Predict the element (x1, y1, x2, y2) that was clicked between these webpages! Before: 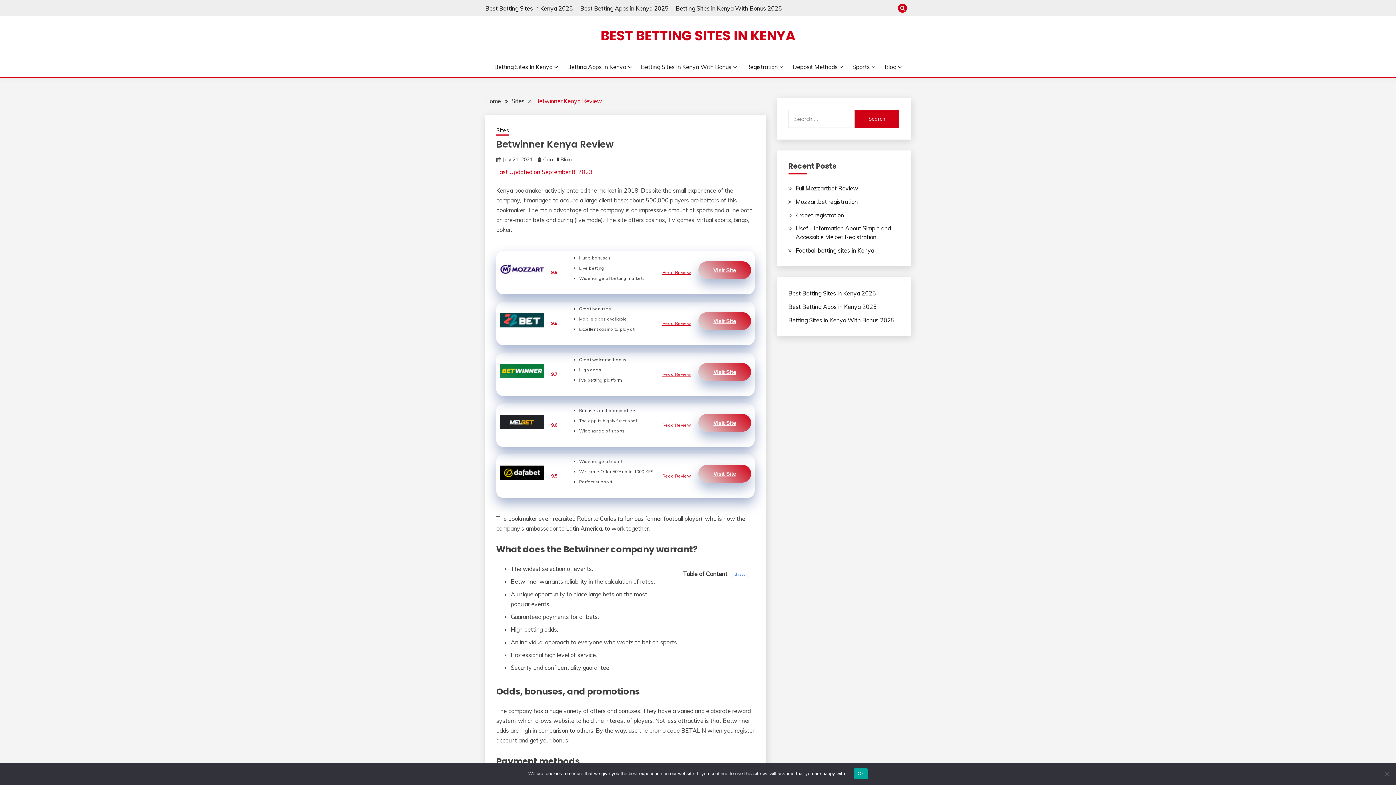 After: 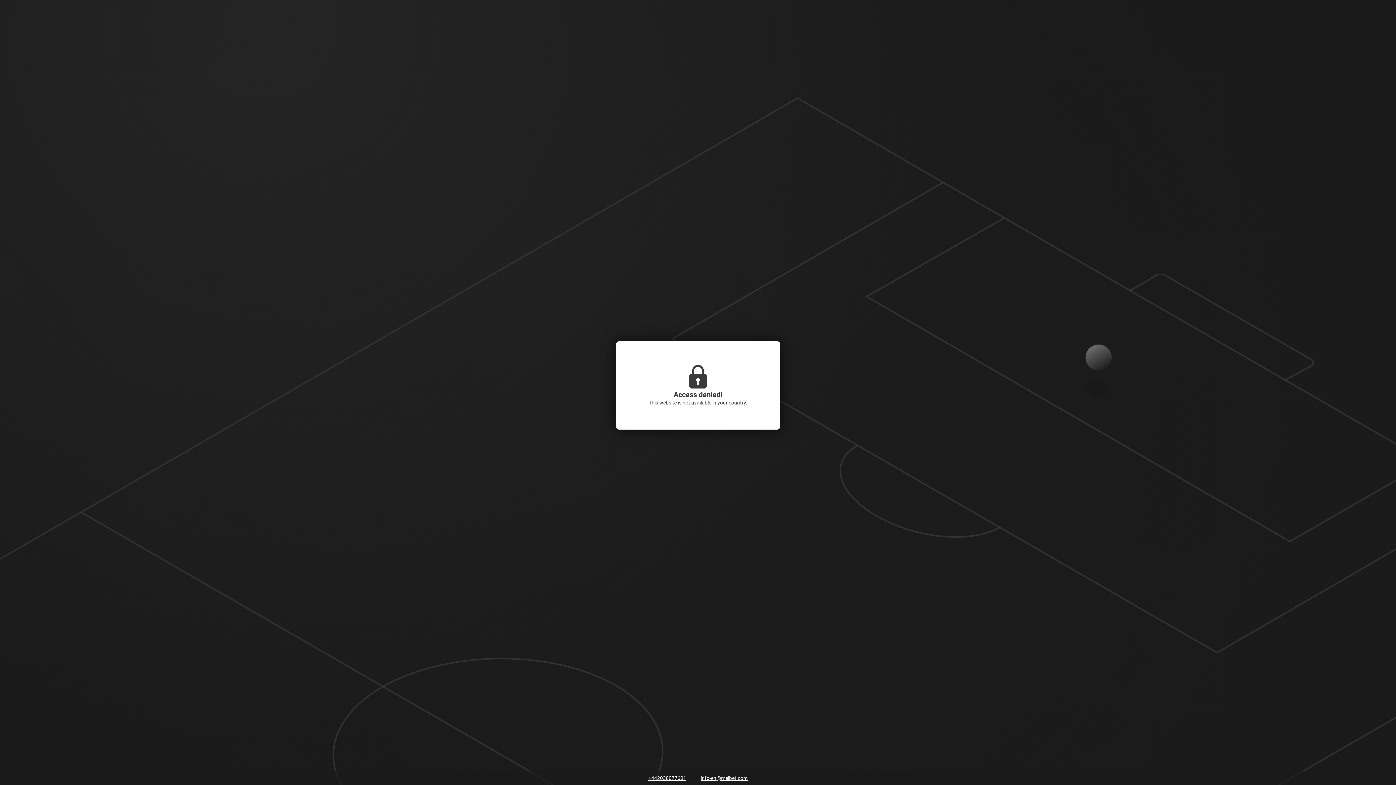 Action: bbox: (500, 414, 544, 429)